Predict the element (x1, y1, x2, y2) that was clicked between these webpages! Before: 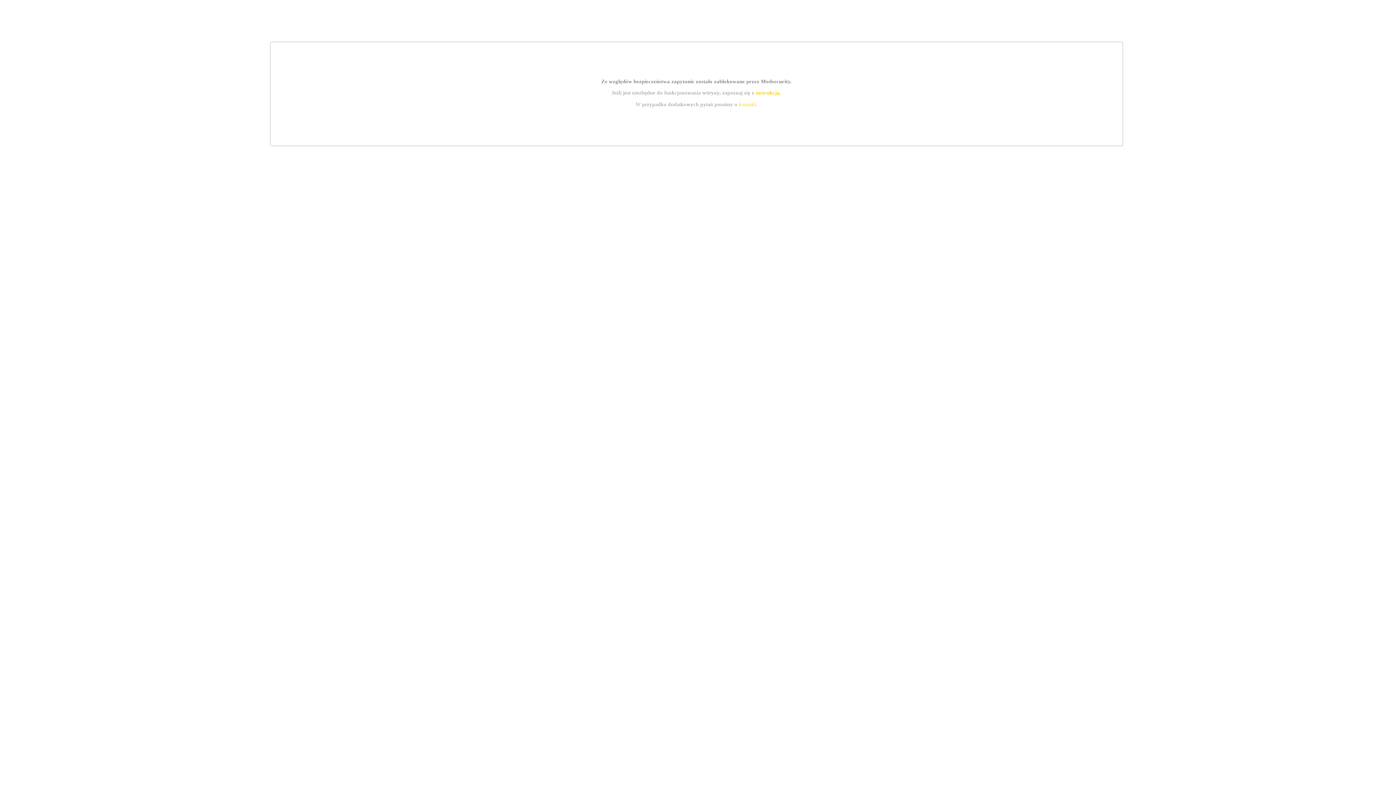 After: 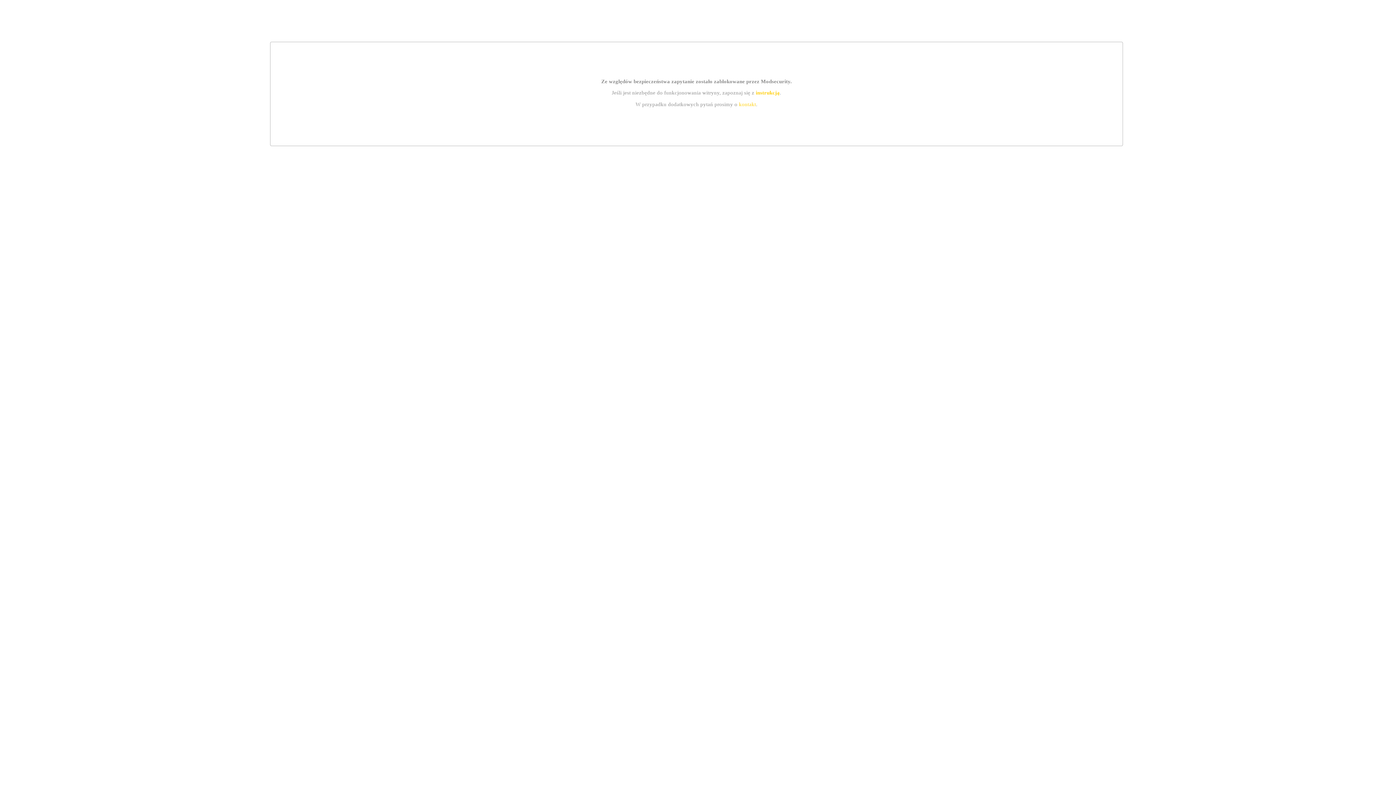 Action: label: kontakt bbox: (739, 101, 756, 107)